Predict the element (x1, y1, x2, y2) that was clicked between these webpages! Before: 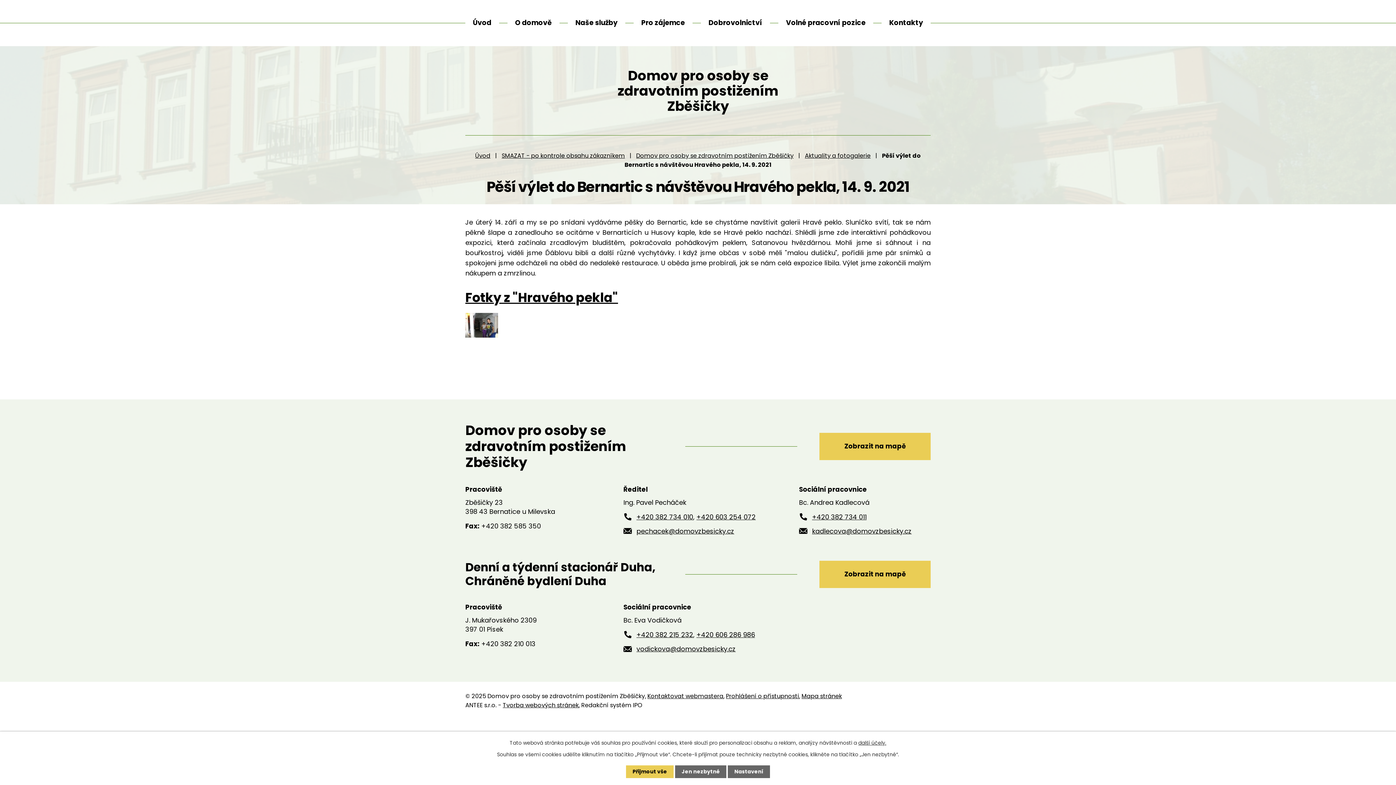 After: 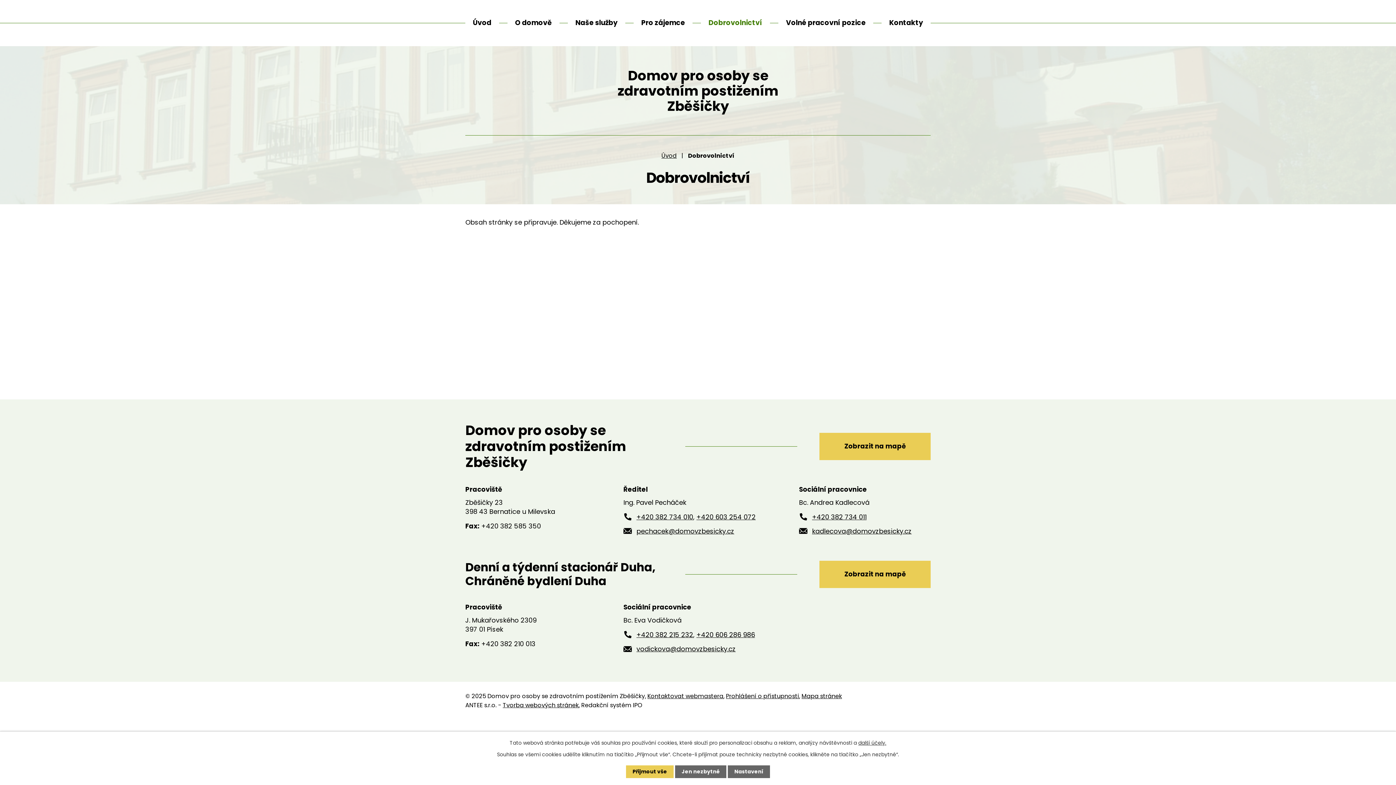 Action: label: Dobrovolnictví bbox: (701, 13, 770, 32)